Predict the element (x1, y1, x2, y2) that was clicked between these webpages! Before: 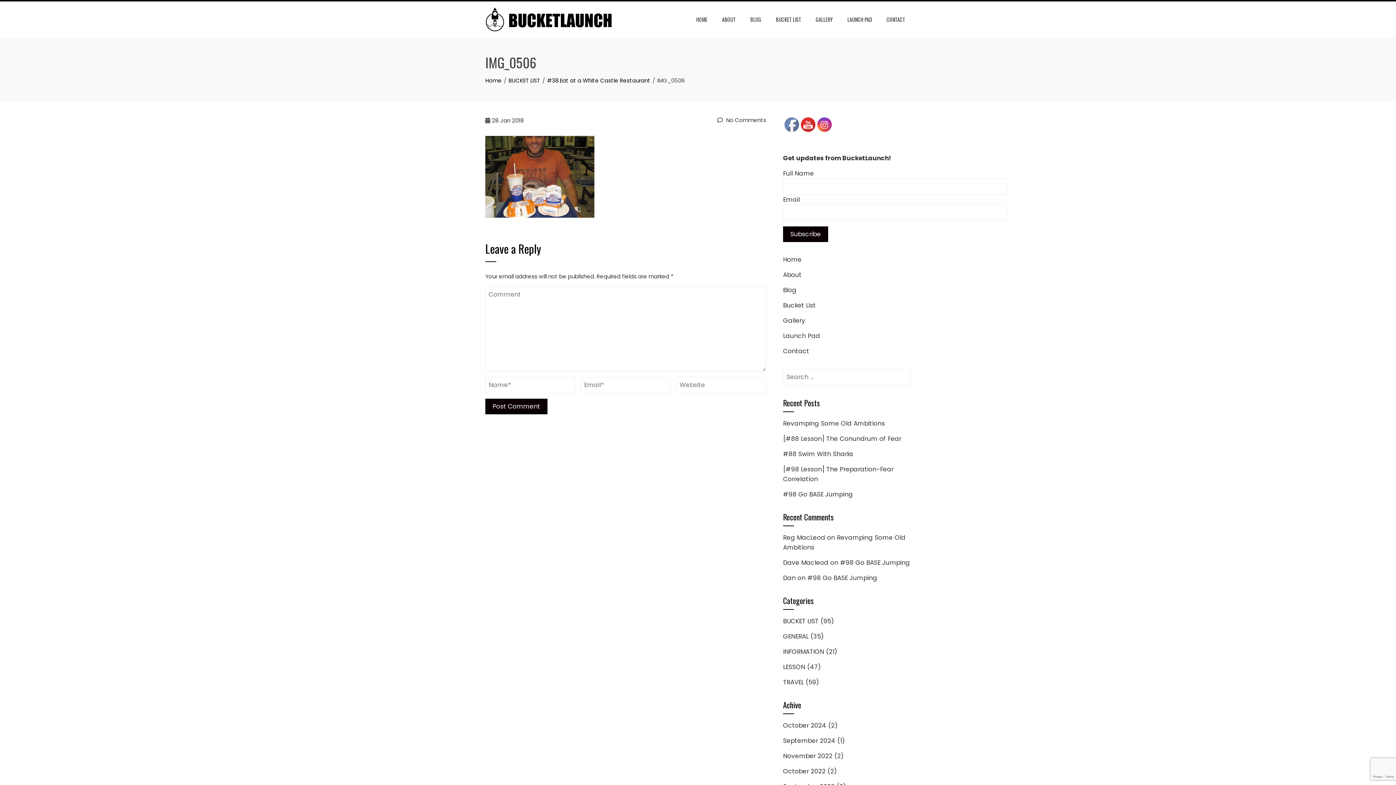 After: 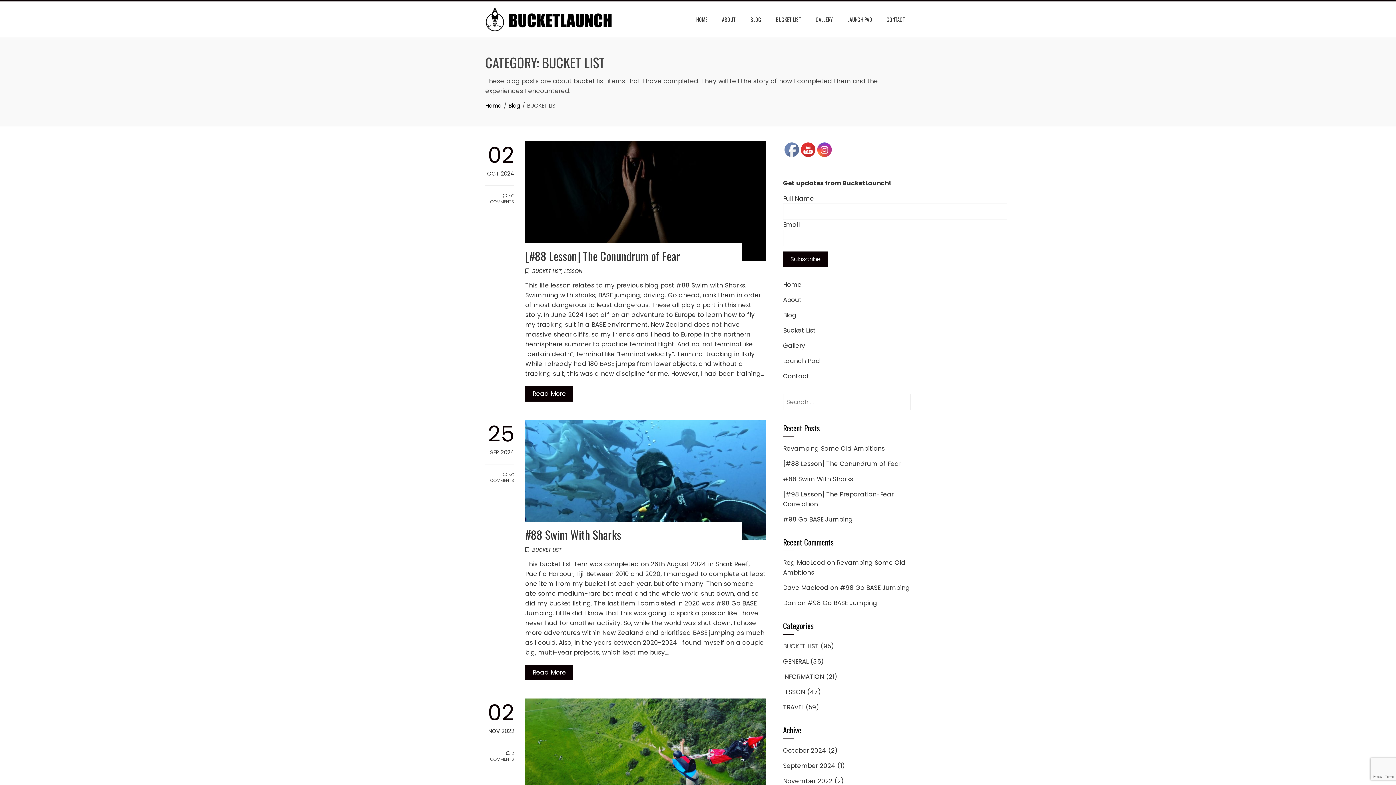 Action: bbox: (508, 76, 540, 84) label: BUCKET LIST